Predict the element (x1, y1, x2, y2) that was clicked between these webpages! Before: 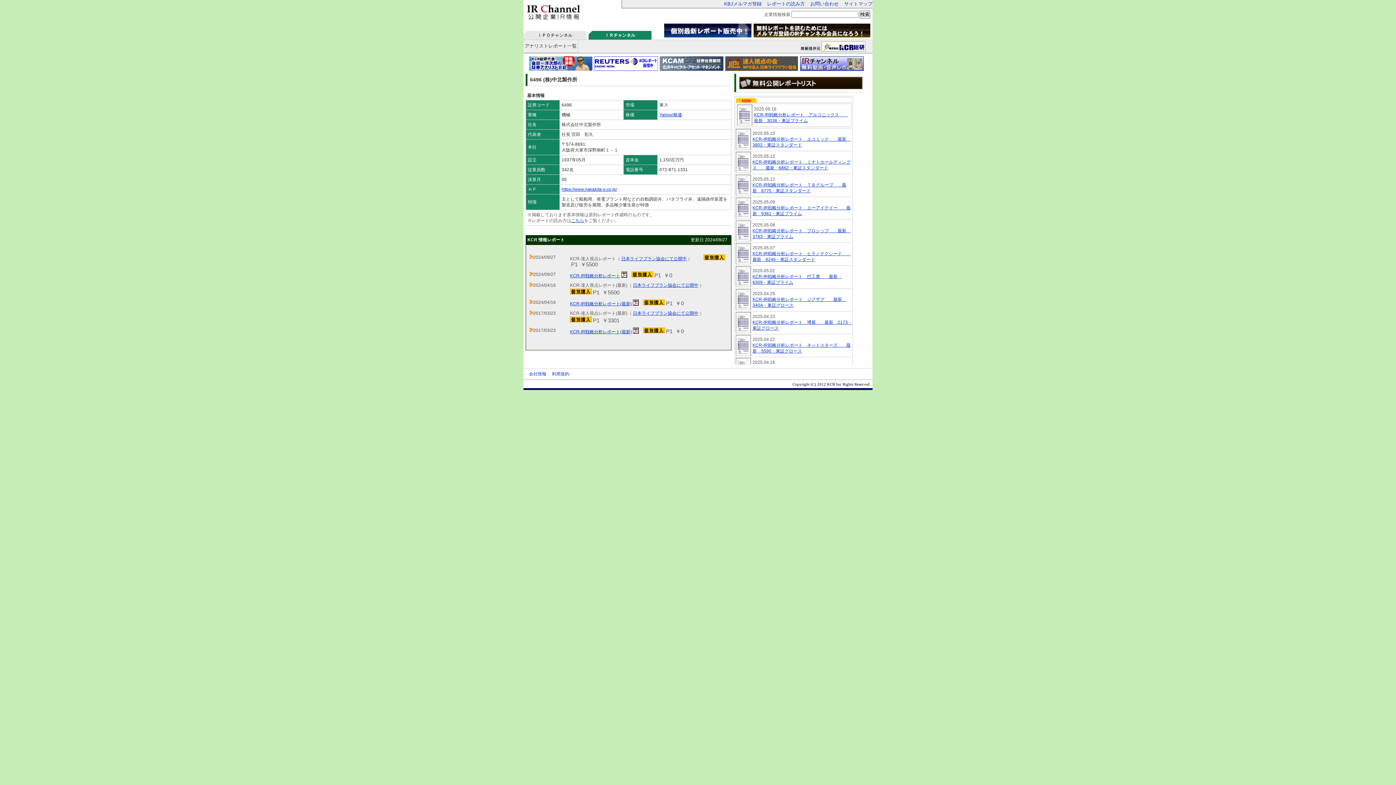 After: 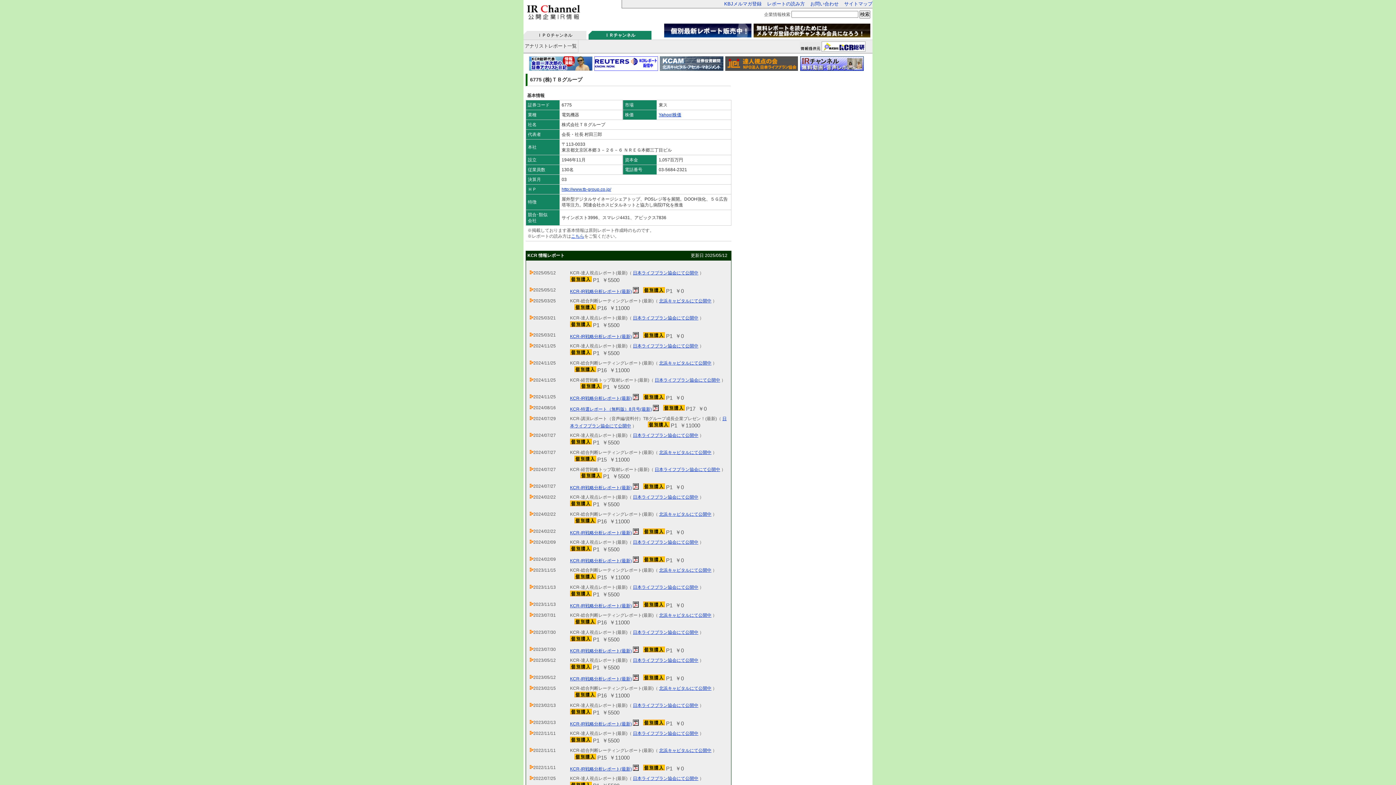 Action: bbox: (736, 191, 750, 196)